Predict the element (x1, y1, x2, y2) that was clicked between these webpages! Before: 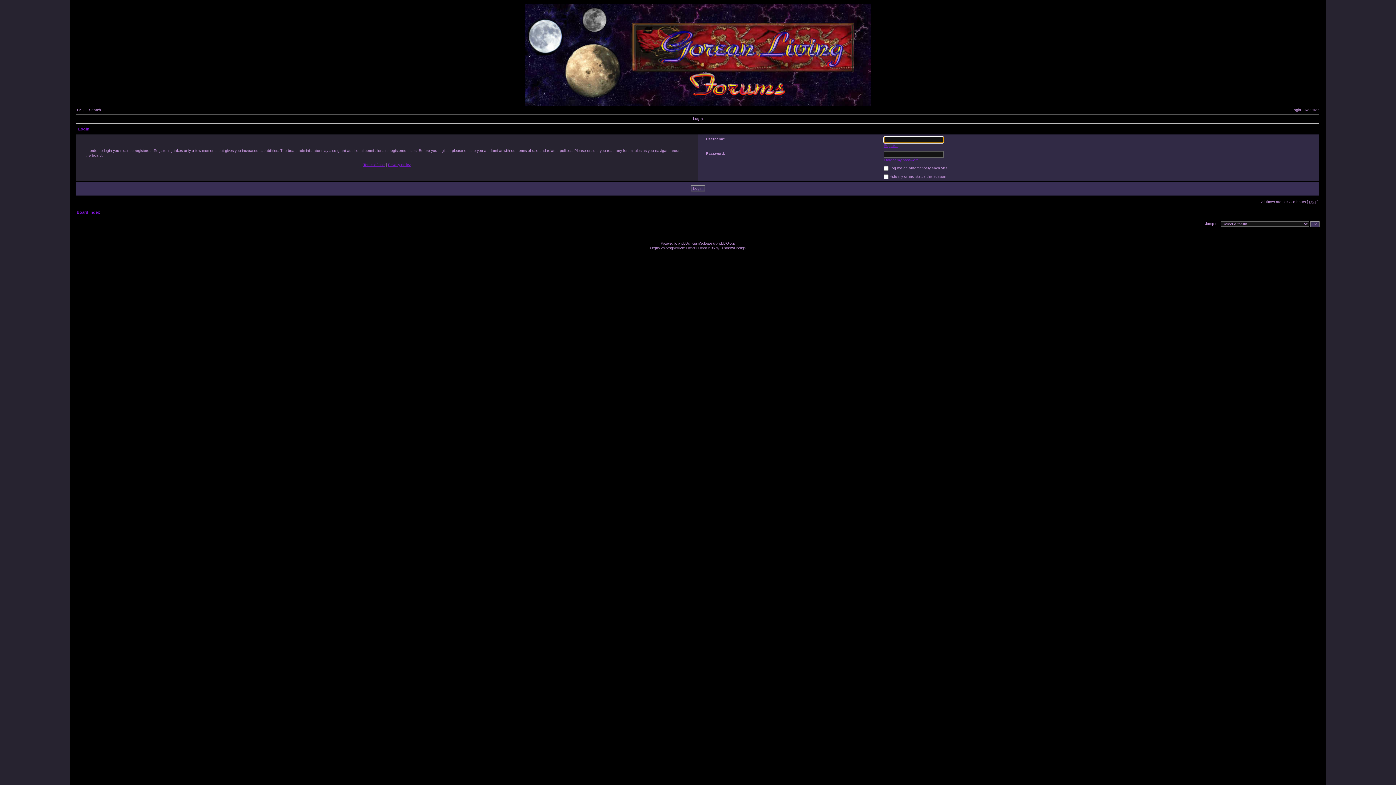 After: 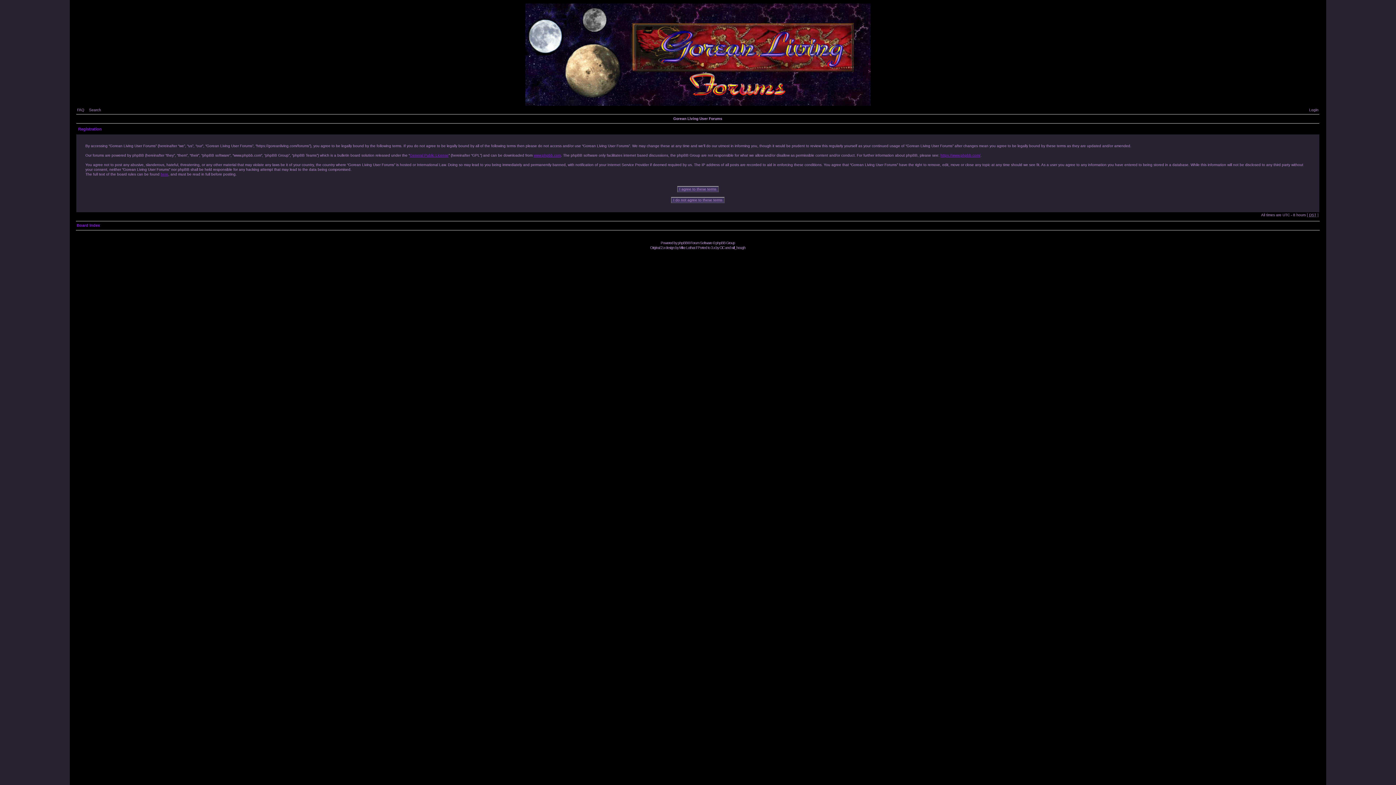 Action: bbox: (1301, 108, 1318, 112) label: Register